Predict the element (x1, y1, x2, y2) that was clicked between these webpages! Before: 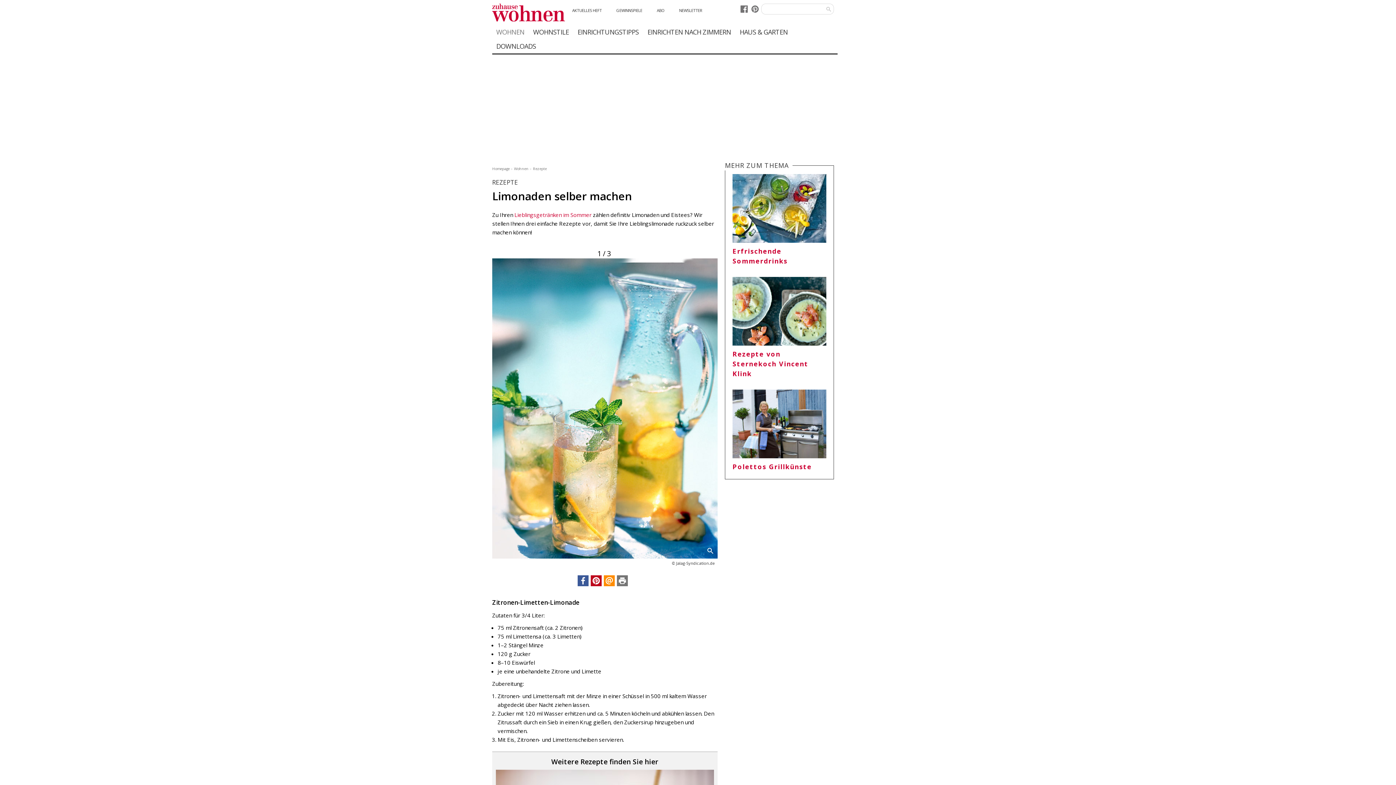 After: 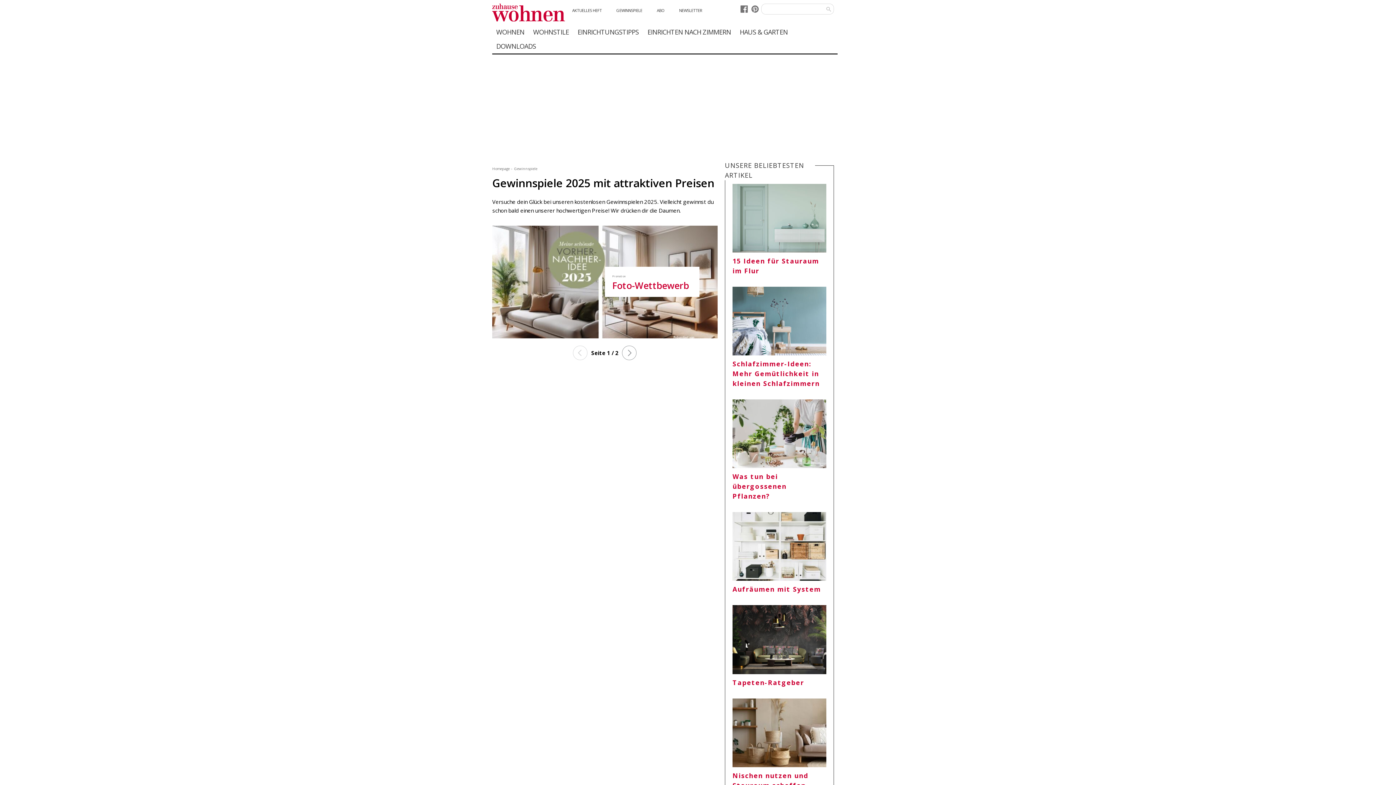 Action: bbox: (616, 7, 642, 13) label: GEWINNSPIELE